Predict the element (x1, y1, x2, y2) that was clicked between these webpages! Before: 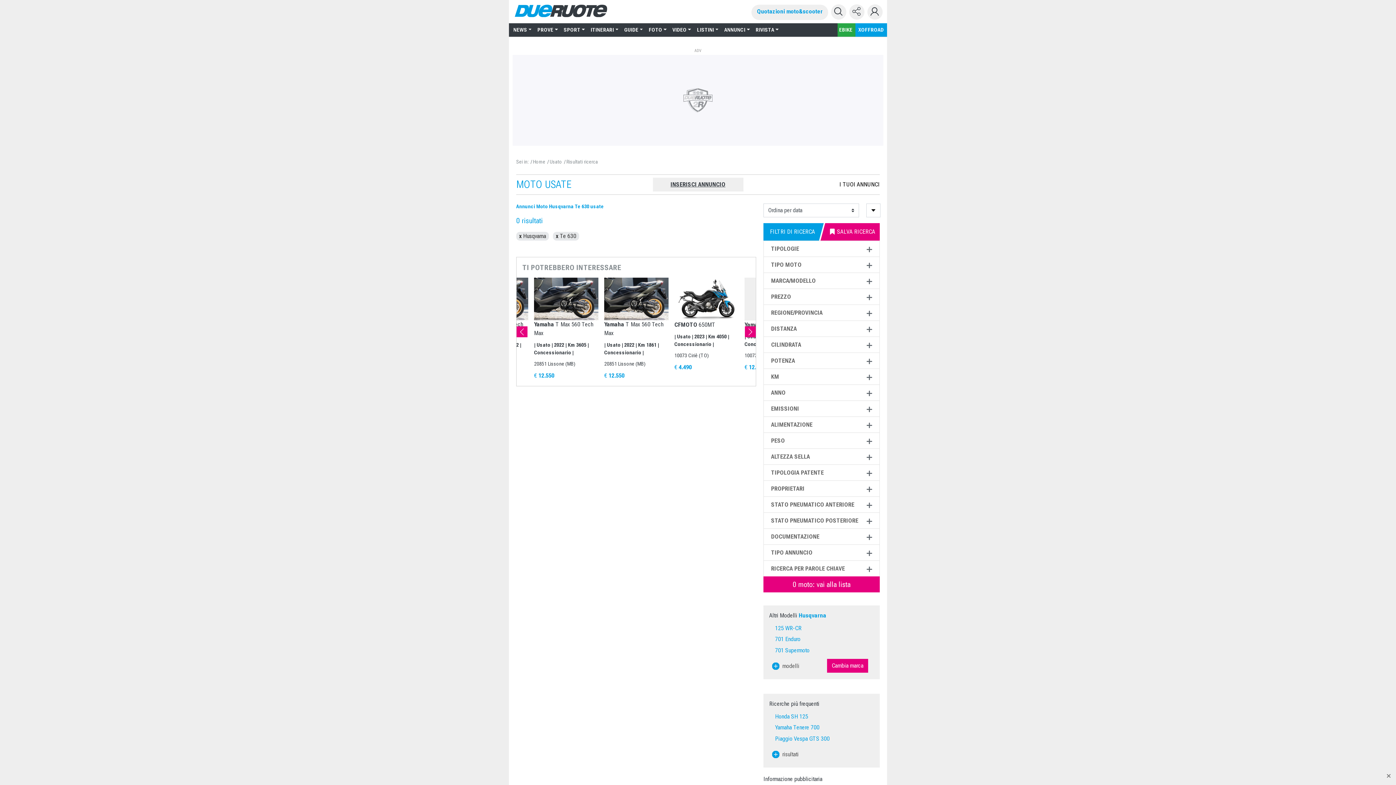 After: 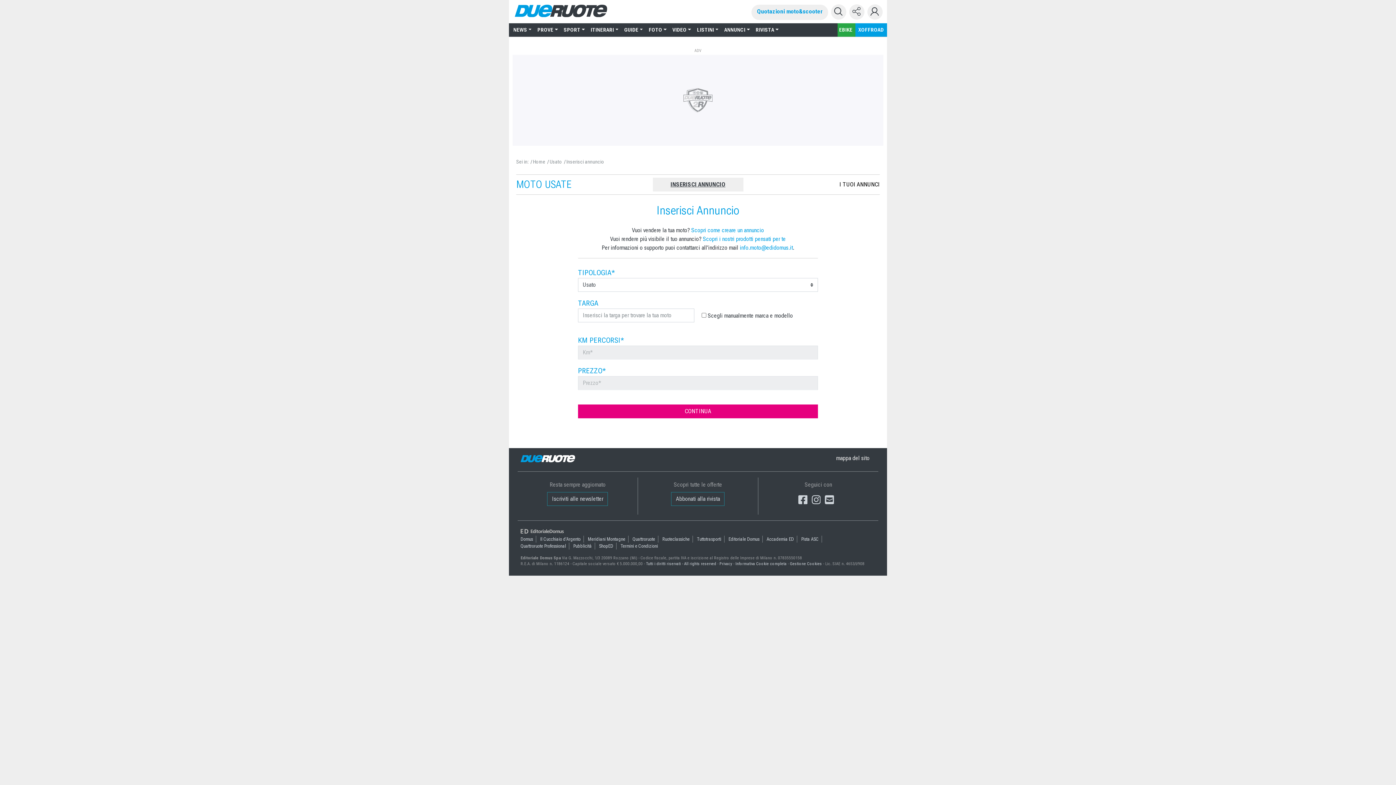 Action: label: INSERISCI ANNUNCIO bbox: (652, 177, 743, 191)